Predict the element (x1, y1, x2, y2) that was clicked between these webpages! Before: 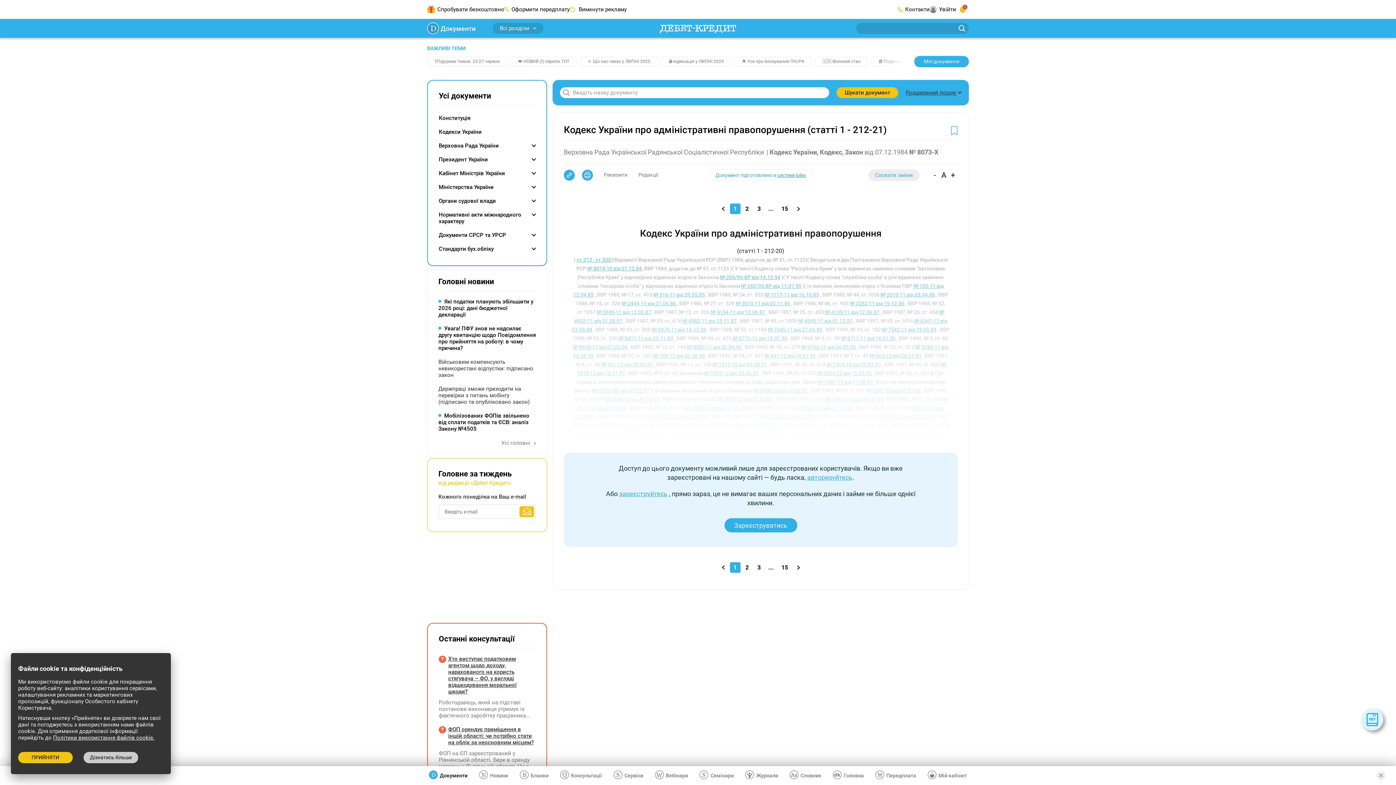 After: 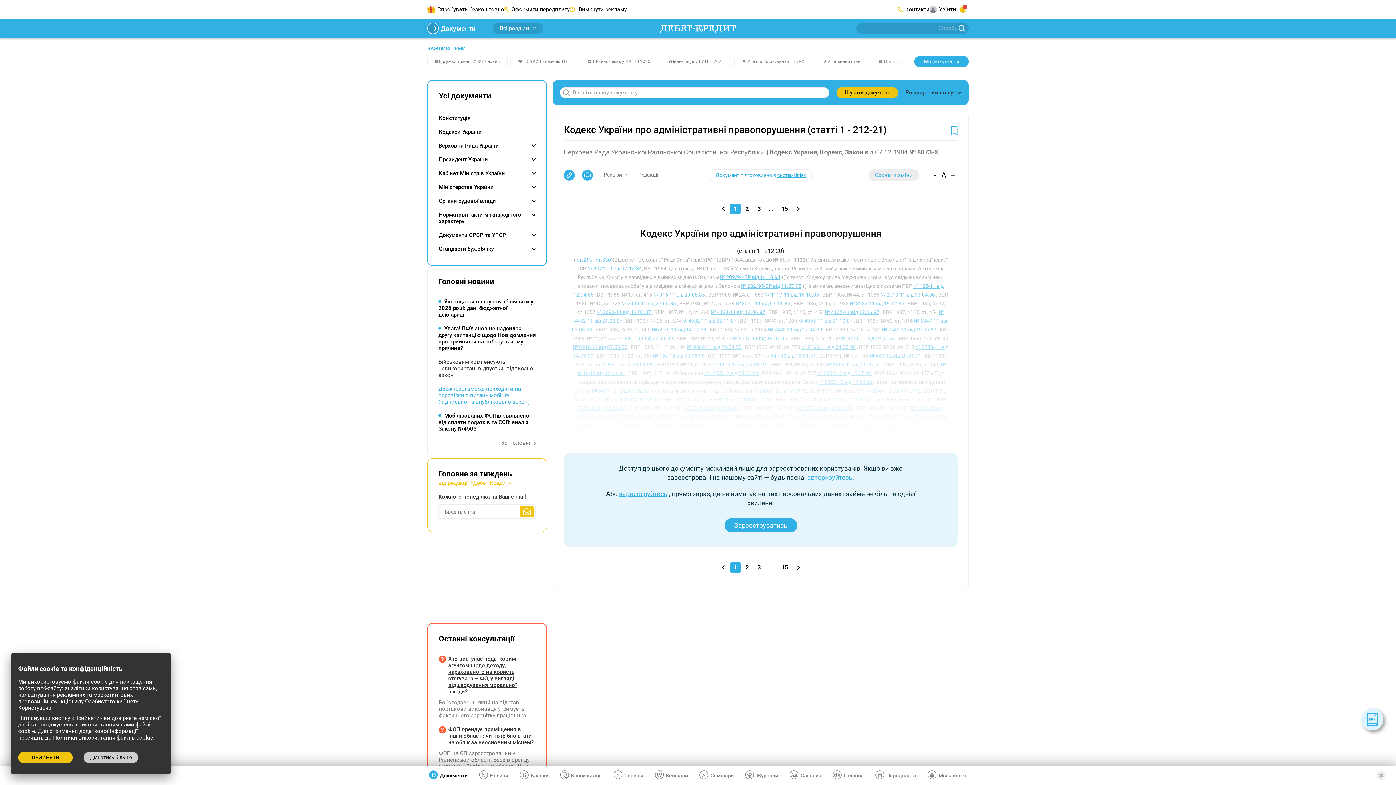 Action: label: Держпраці зможе приходити на перевірки з питань мобінгу (підписано та опубліковано закон) bbox: (438, 385, 529, 405)